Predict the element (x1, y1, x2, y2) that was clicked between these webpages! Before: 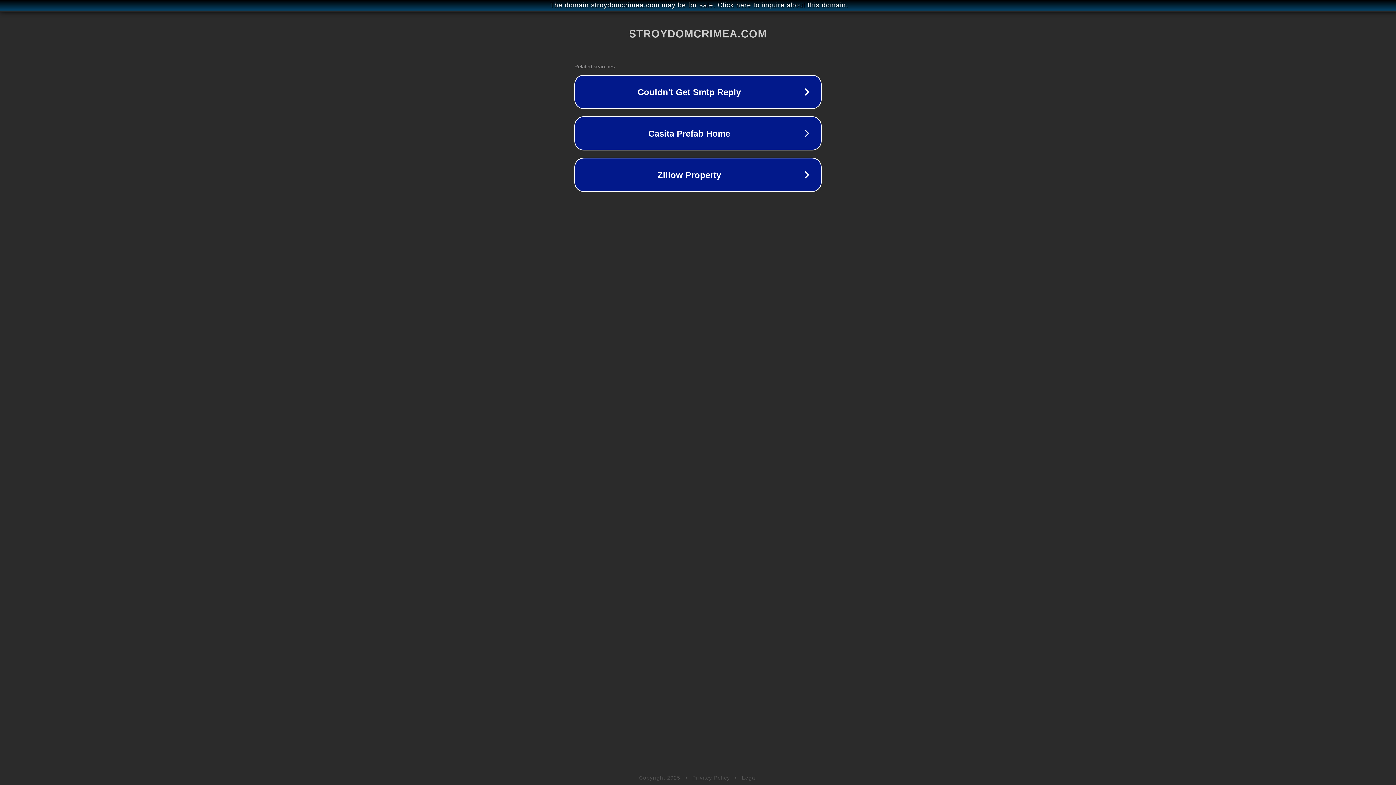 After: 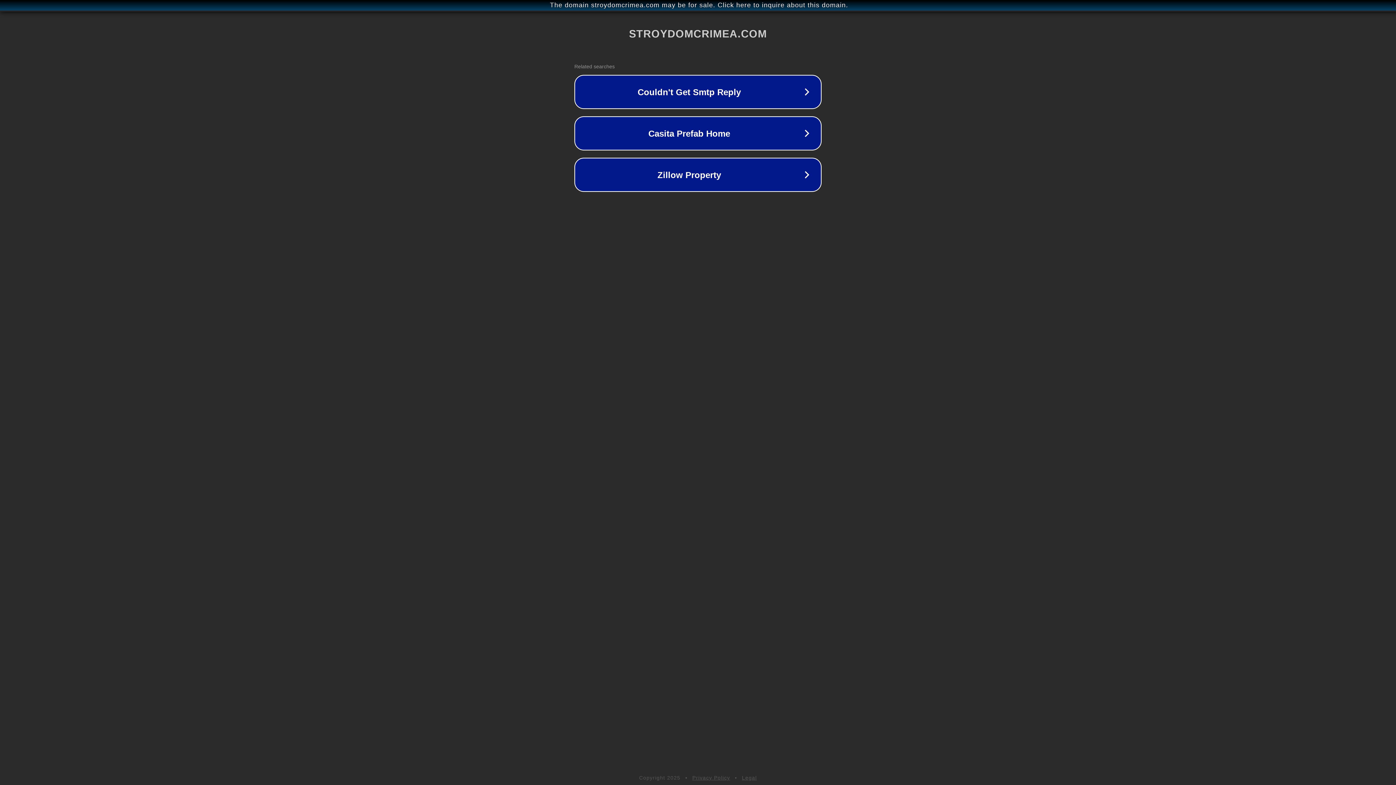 Action: label: Privacy Policy bbox: (692, 775, 730, 781)